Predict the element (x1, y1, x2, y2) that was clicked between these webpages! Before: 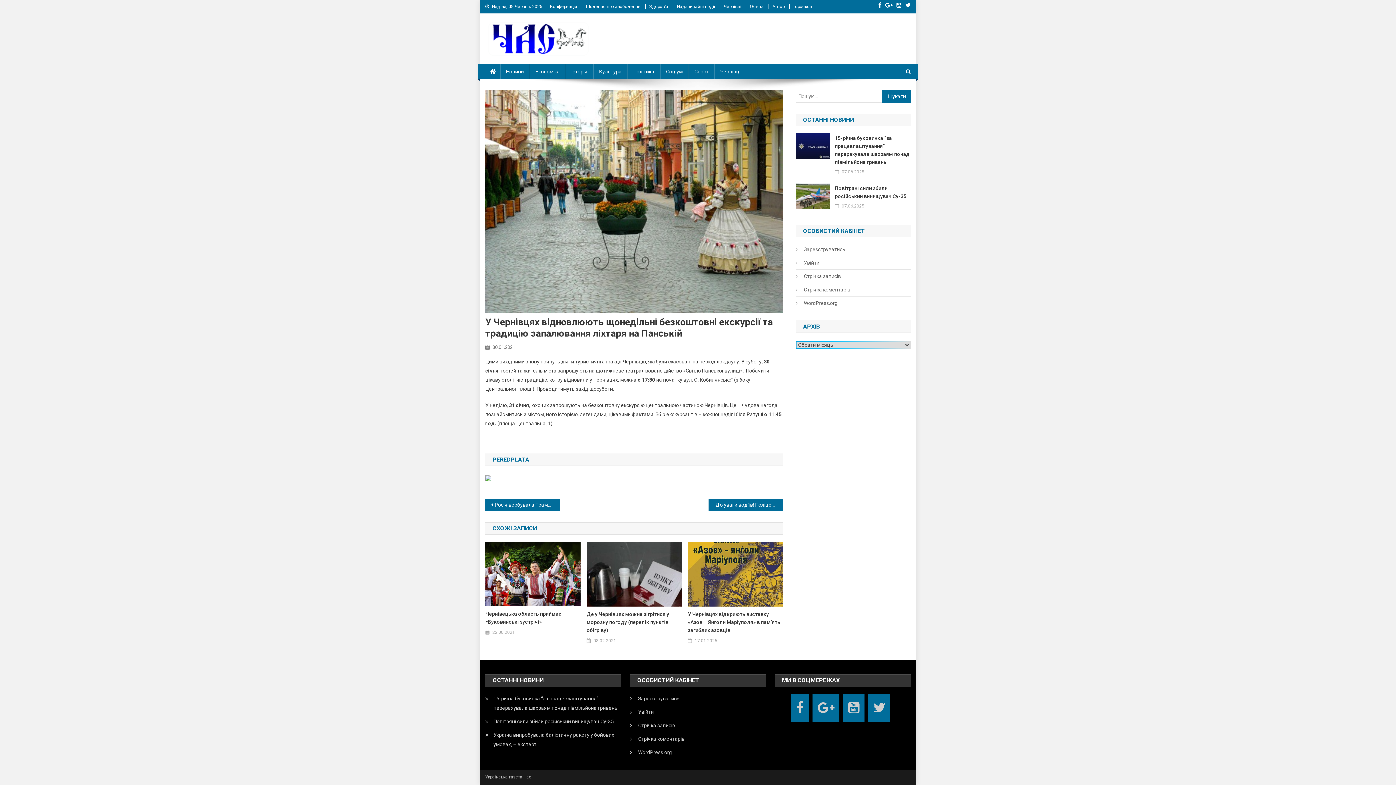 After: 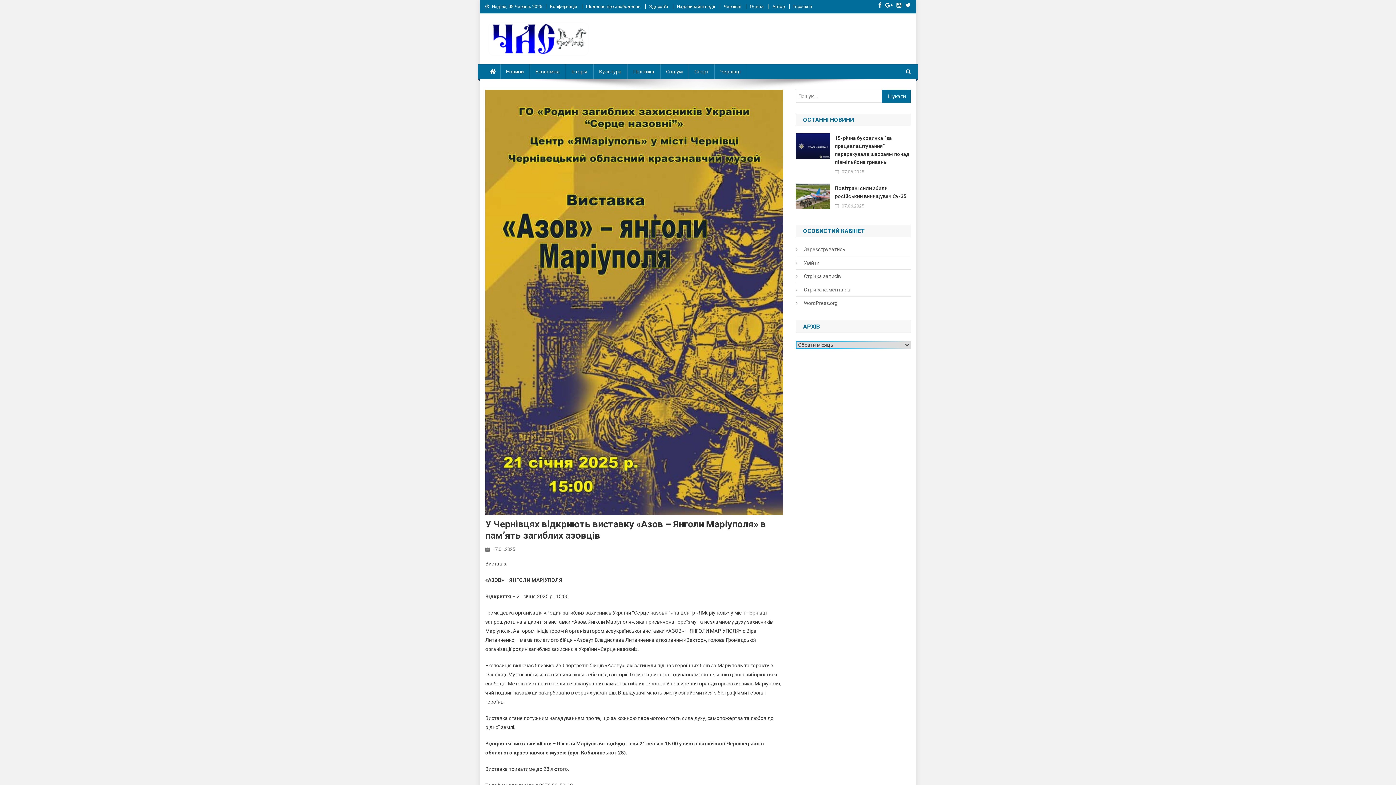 Action: bbox: (688, 571, 783, 576)